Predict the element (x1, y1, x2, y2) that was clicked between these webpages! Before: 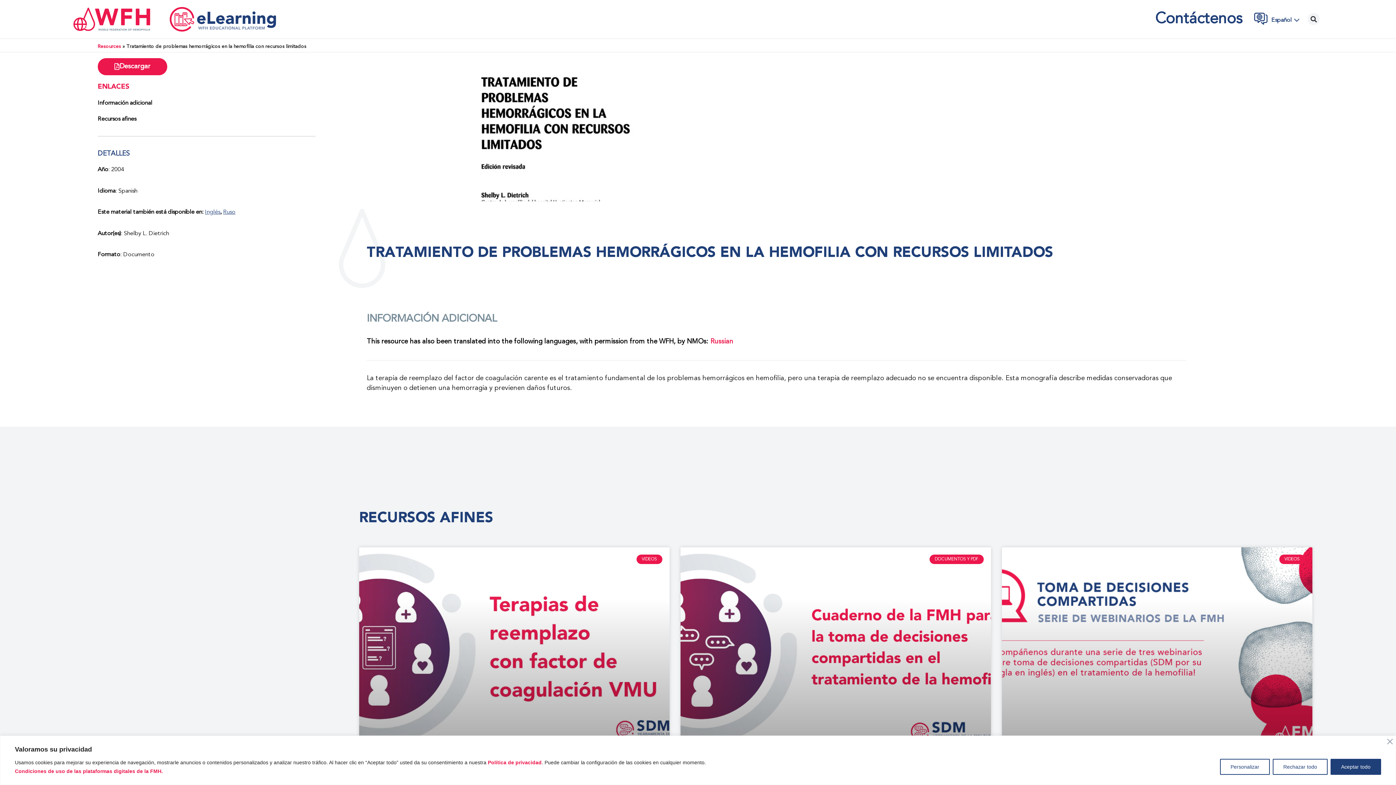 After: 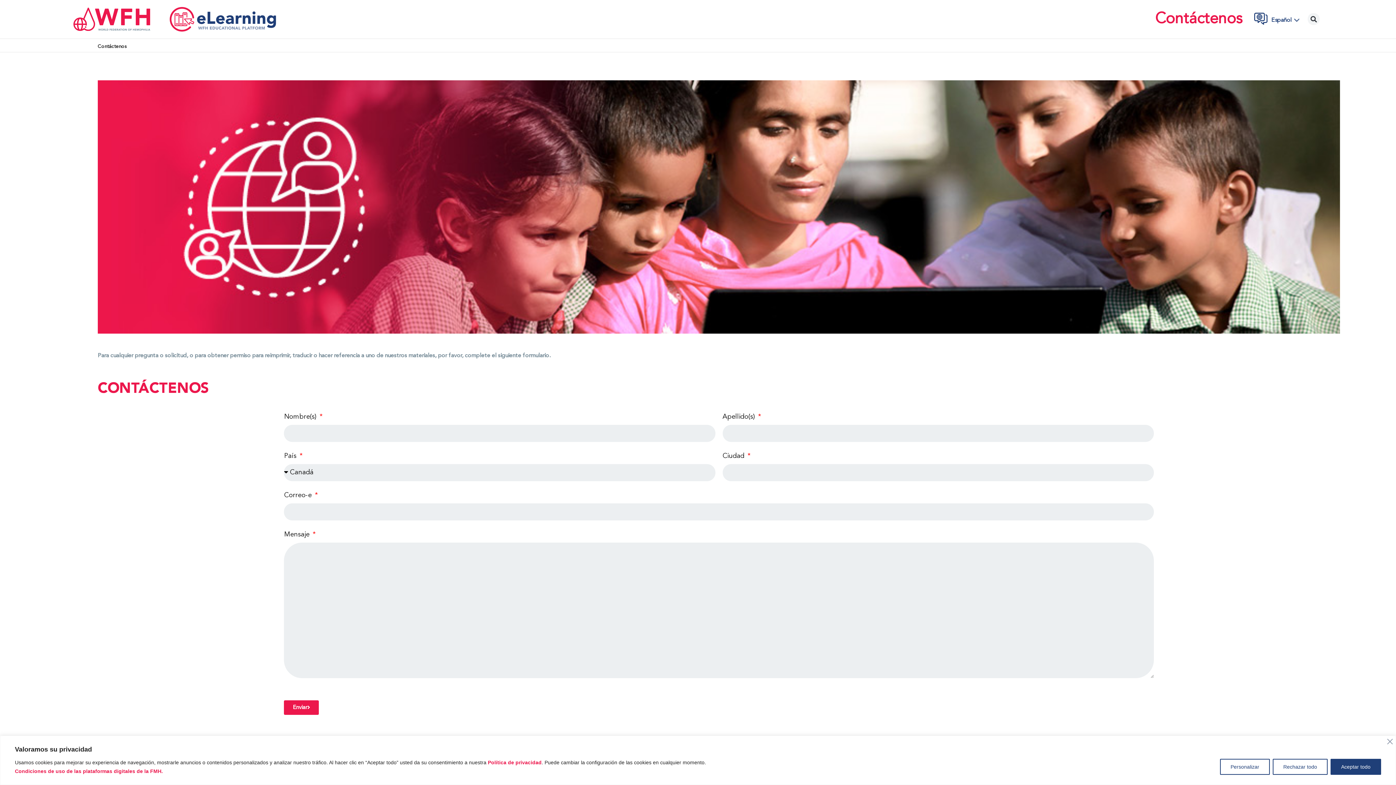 Action: bbox: (1155, 10, 1242, 27) label: Contáctenos